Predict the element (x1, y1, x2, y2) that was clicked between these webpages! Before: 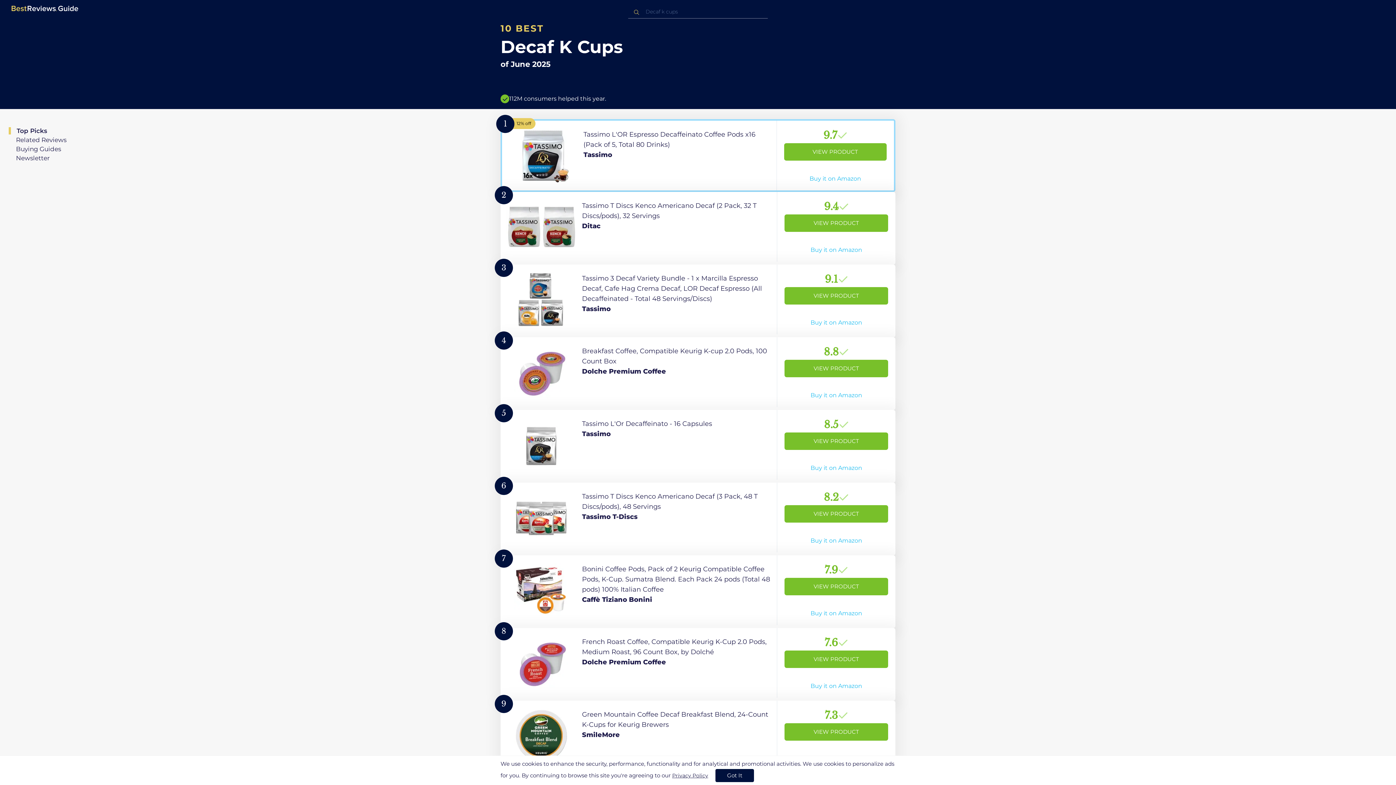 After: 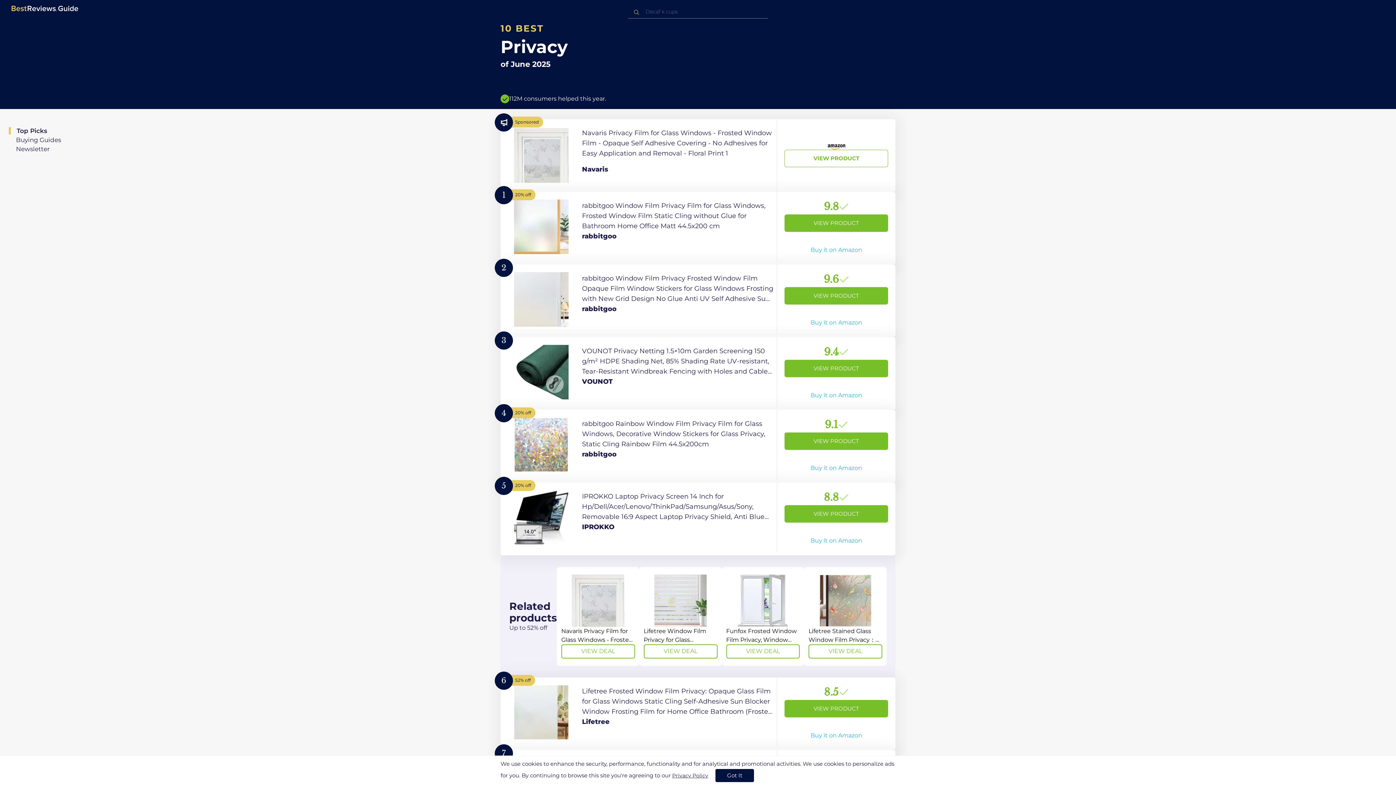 Action: bbox: (672, 772, 708, 779) label: go to privacy policy page